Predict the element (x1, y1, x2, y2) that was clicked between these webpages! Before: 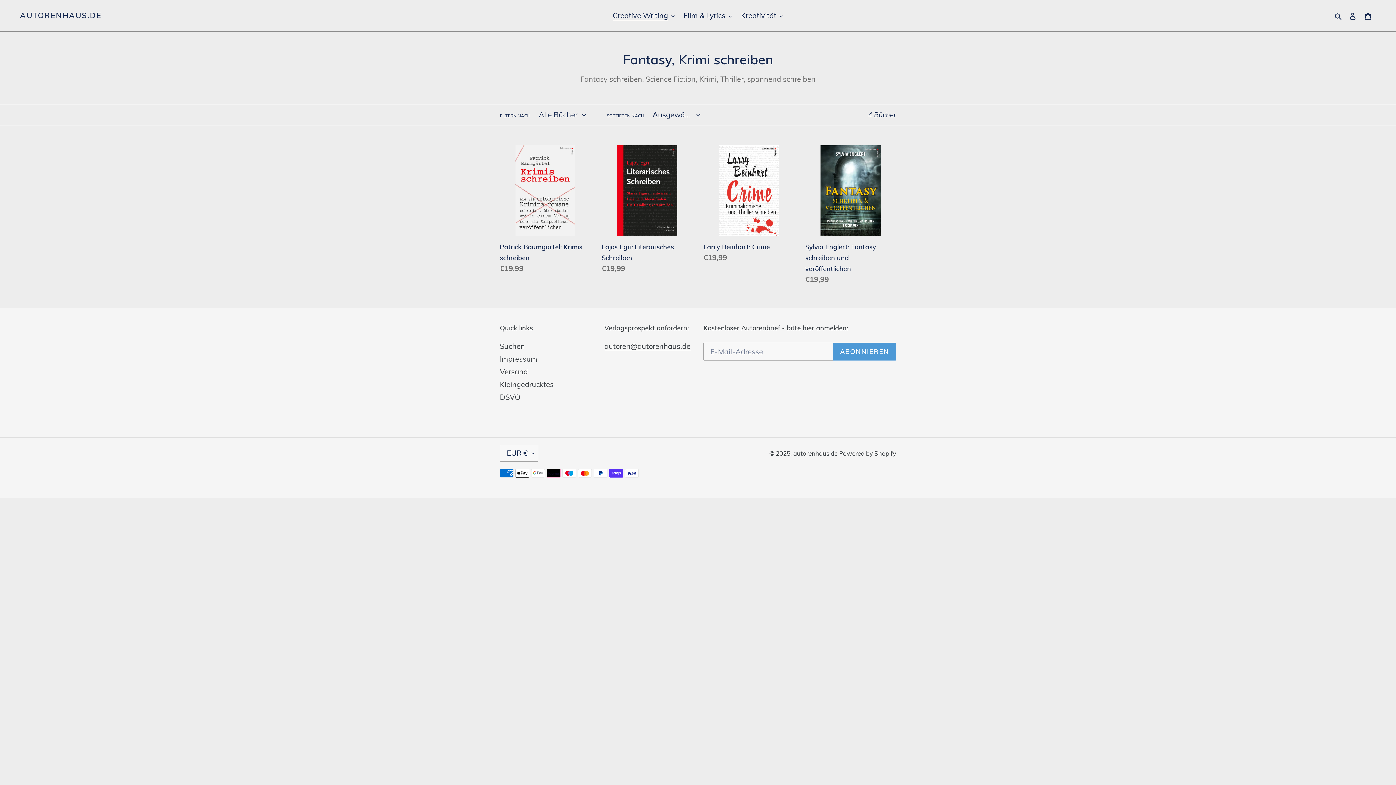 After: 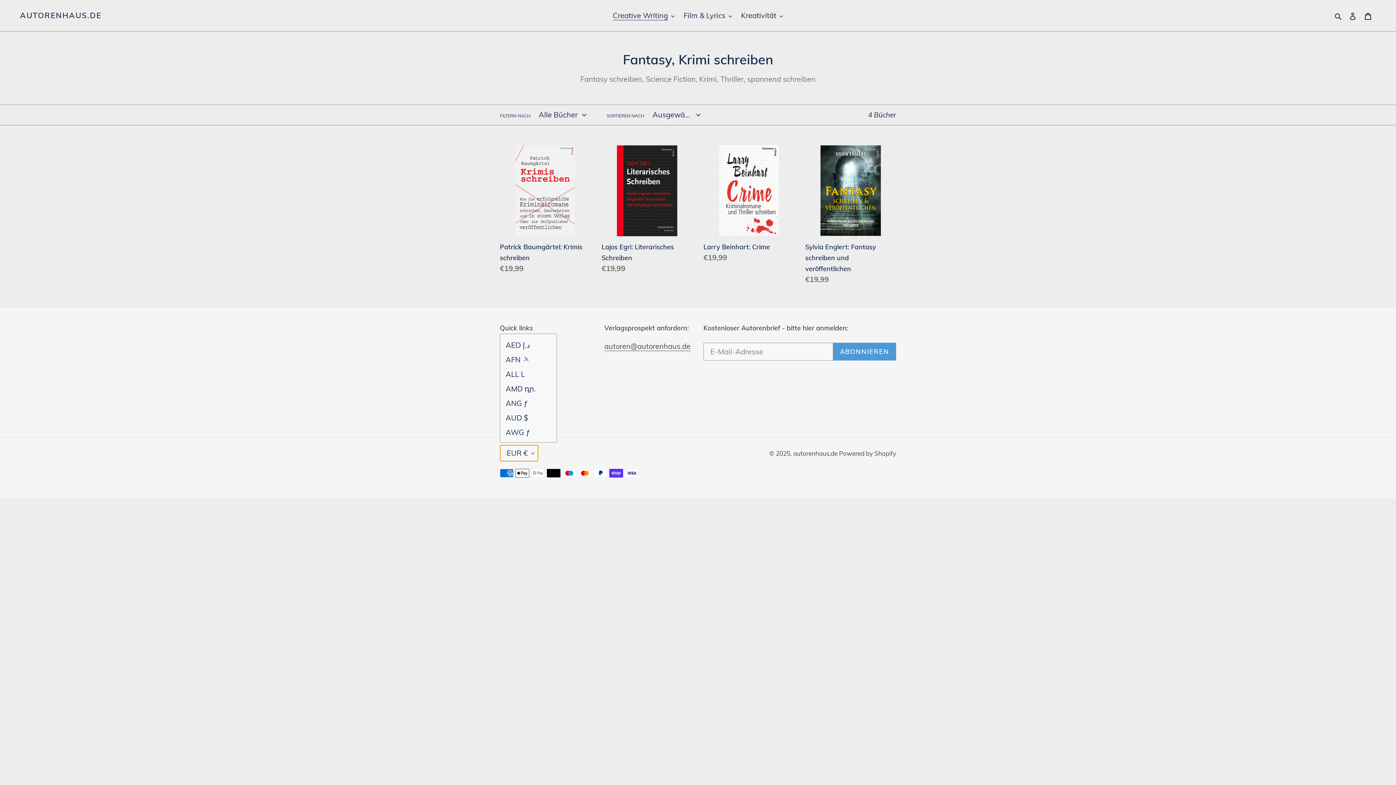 Action: bbox: (500, 445, 538, 461) label: EUR €